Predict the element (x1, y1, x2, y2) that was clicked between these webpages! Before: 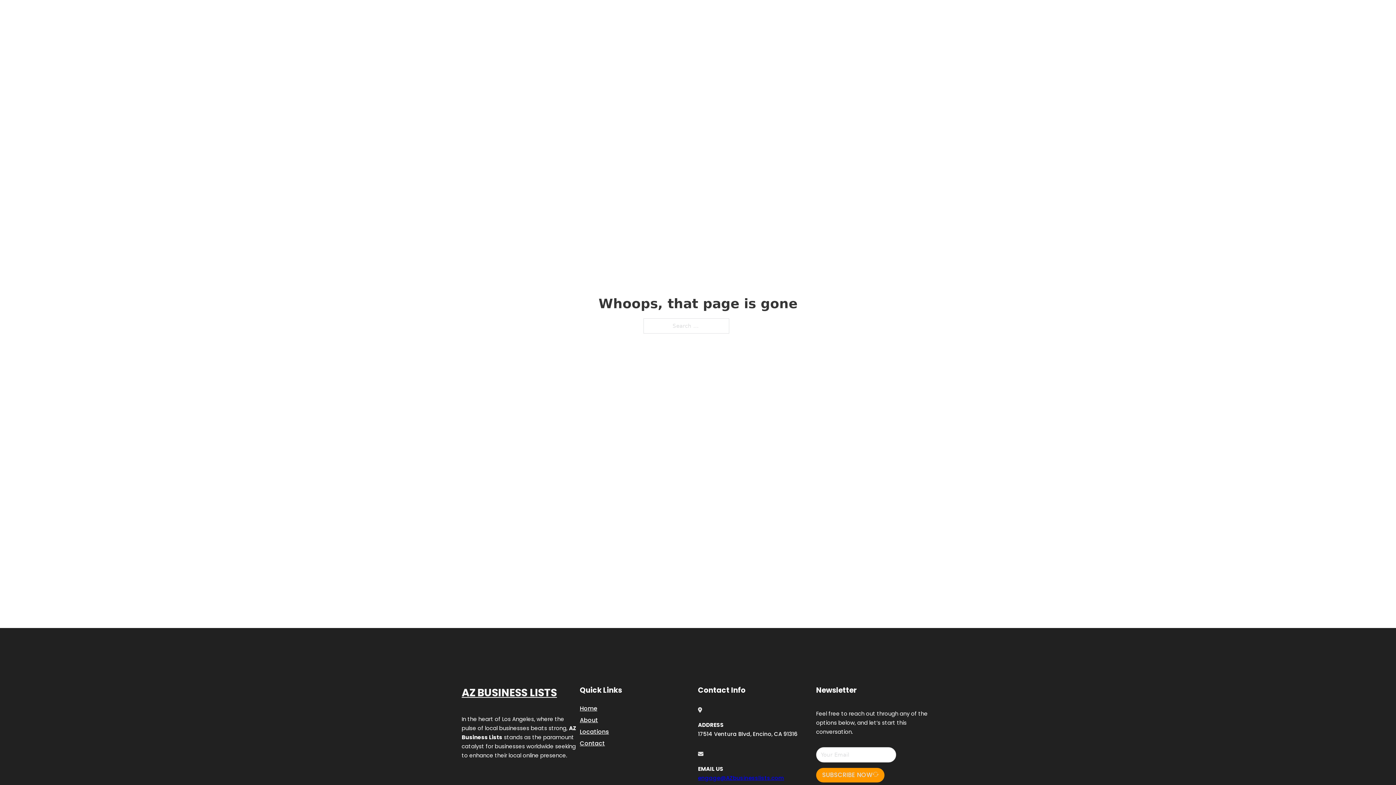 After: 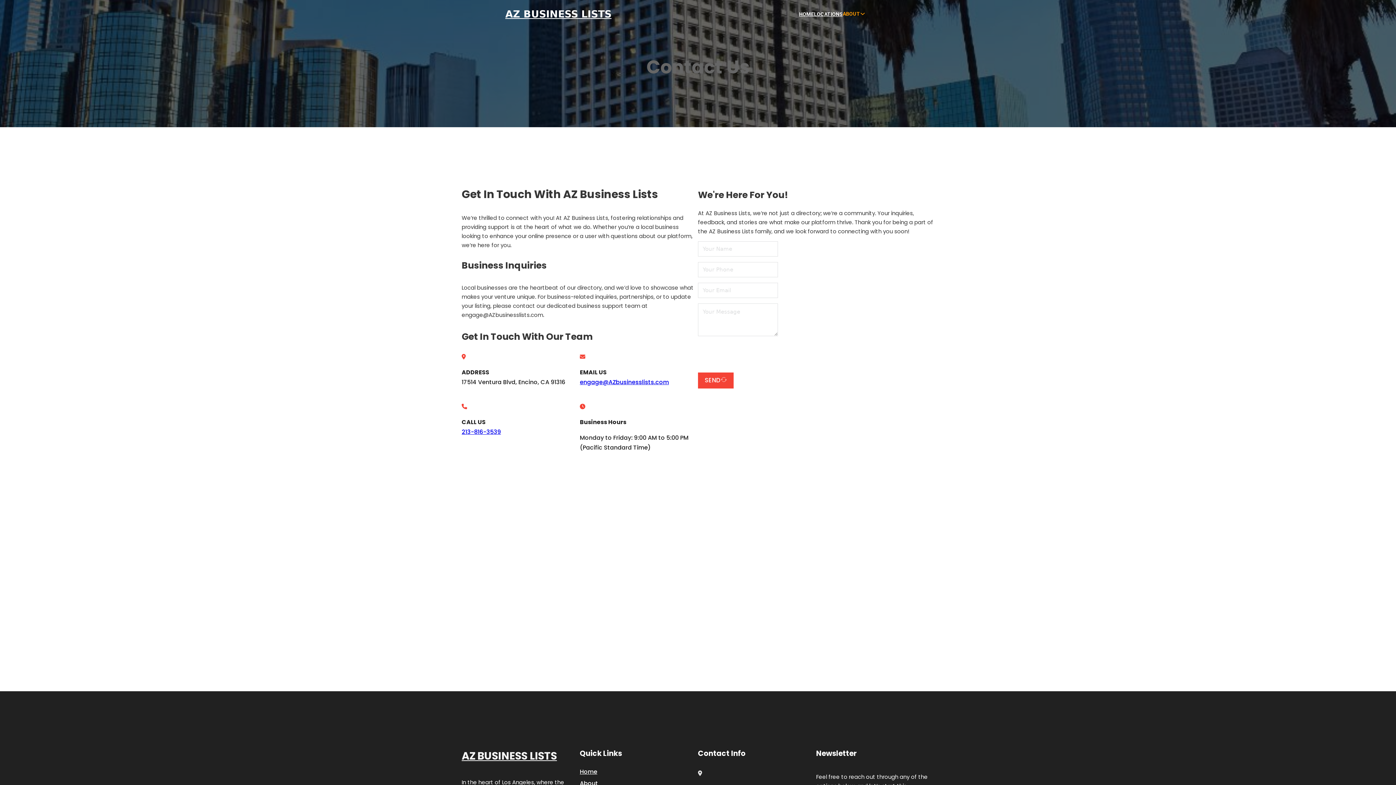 Action: label: Contact bbox: (580, 738, 605, 748)